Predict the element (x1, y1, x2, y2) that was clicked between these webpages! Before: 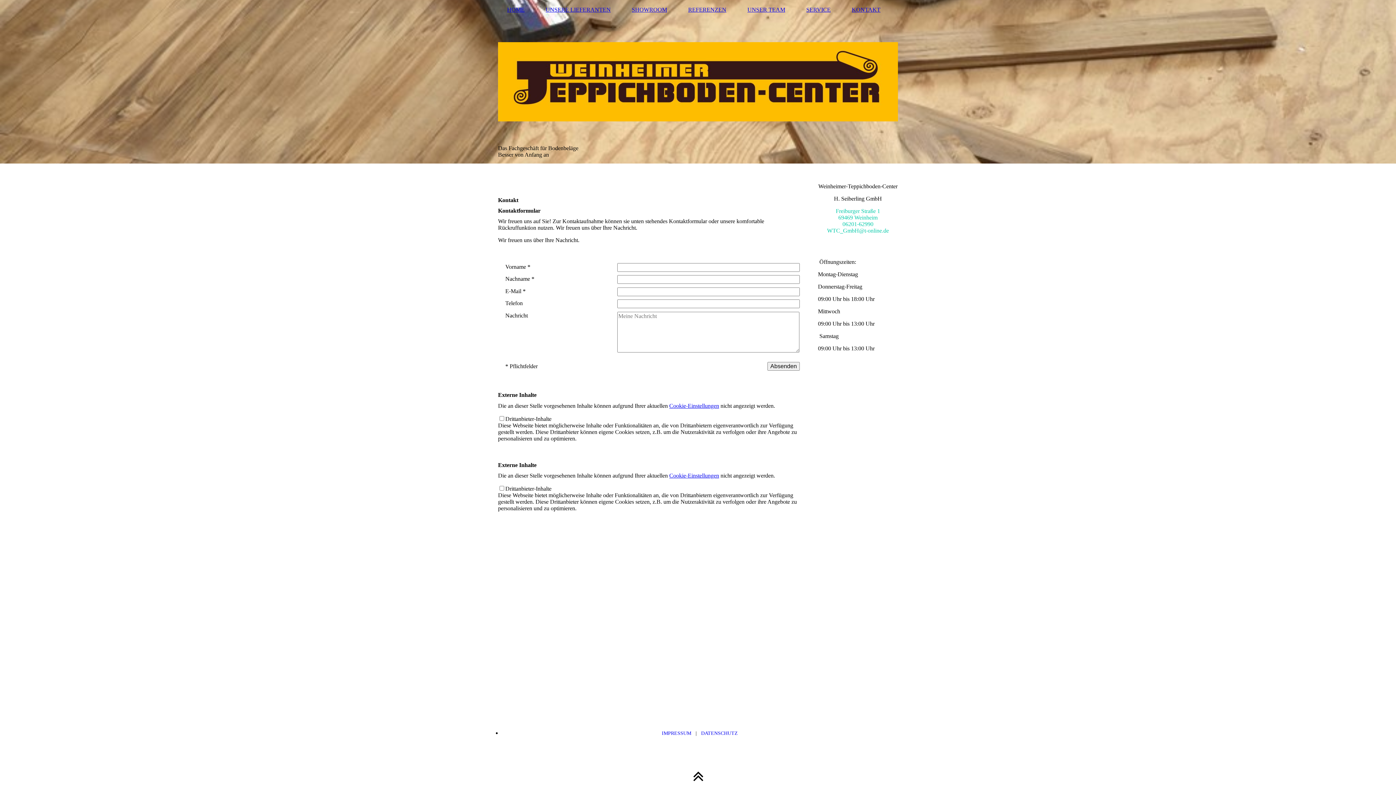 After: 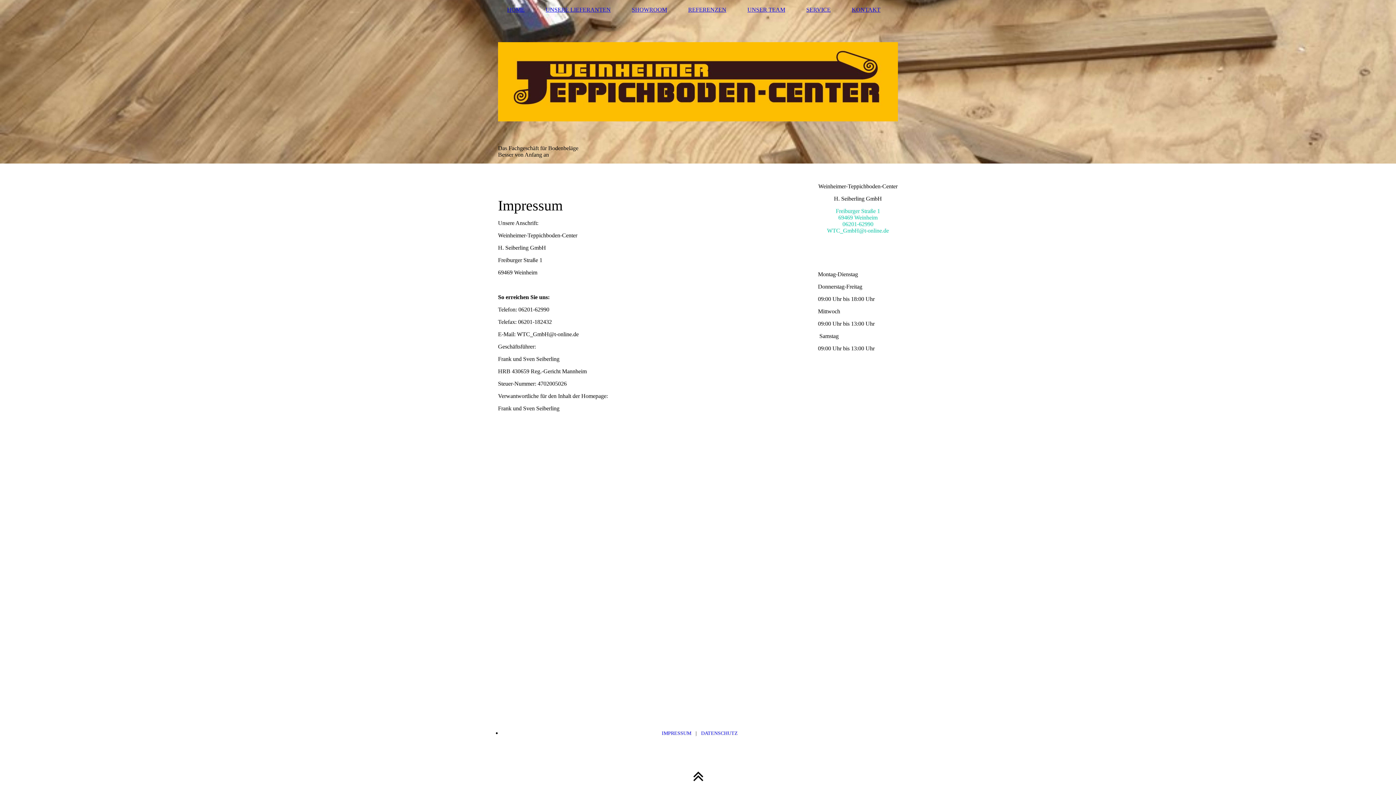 Action: bbox: (662, 730, 691, 736) label: IMPRESSUM